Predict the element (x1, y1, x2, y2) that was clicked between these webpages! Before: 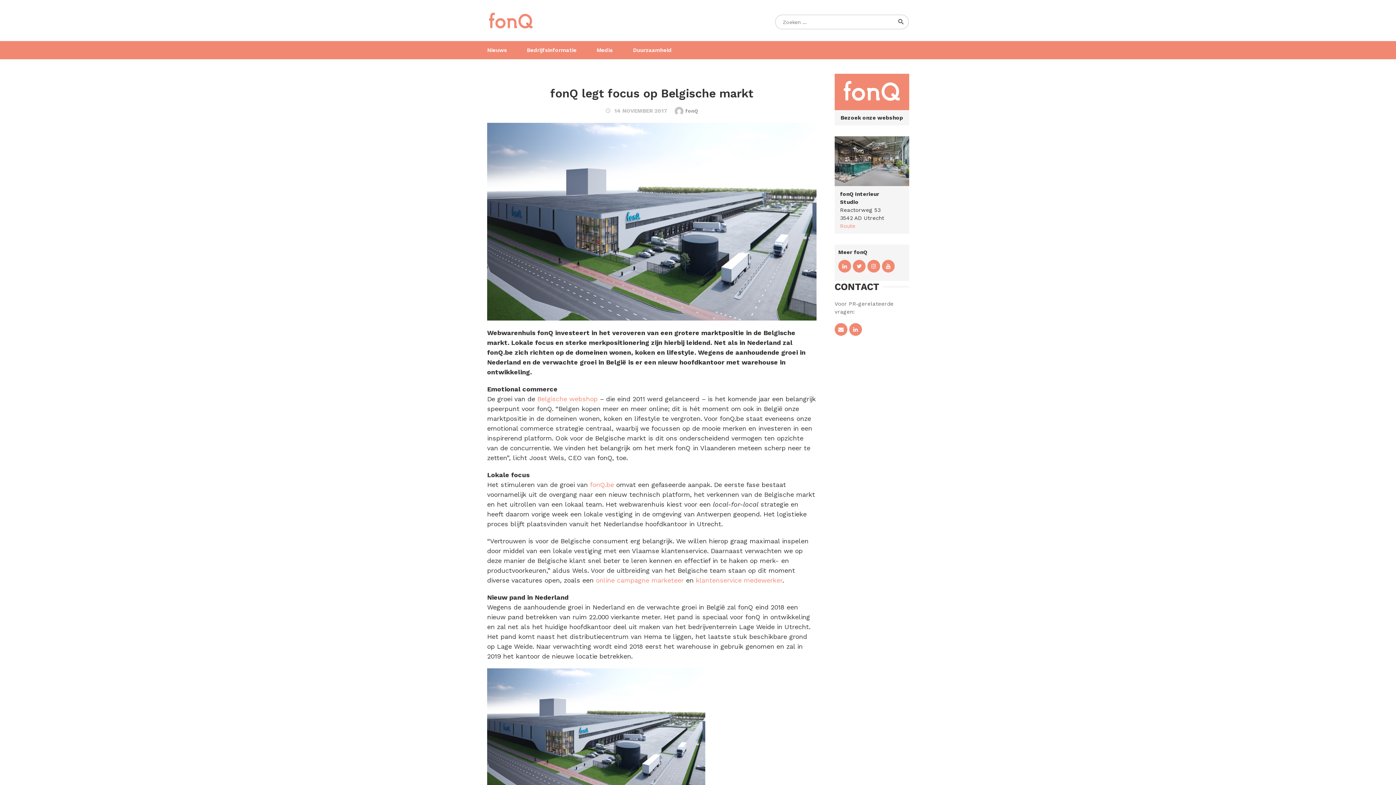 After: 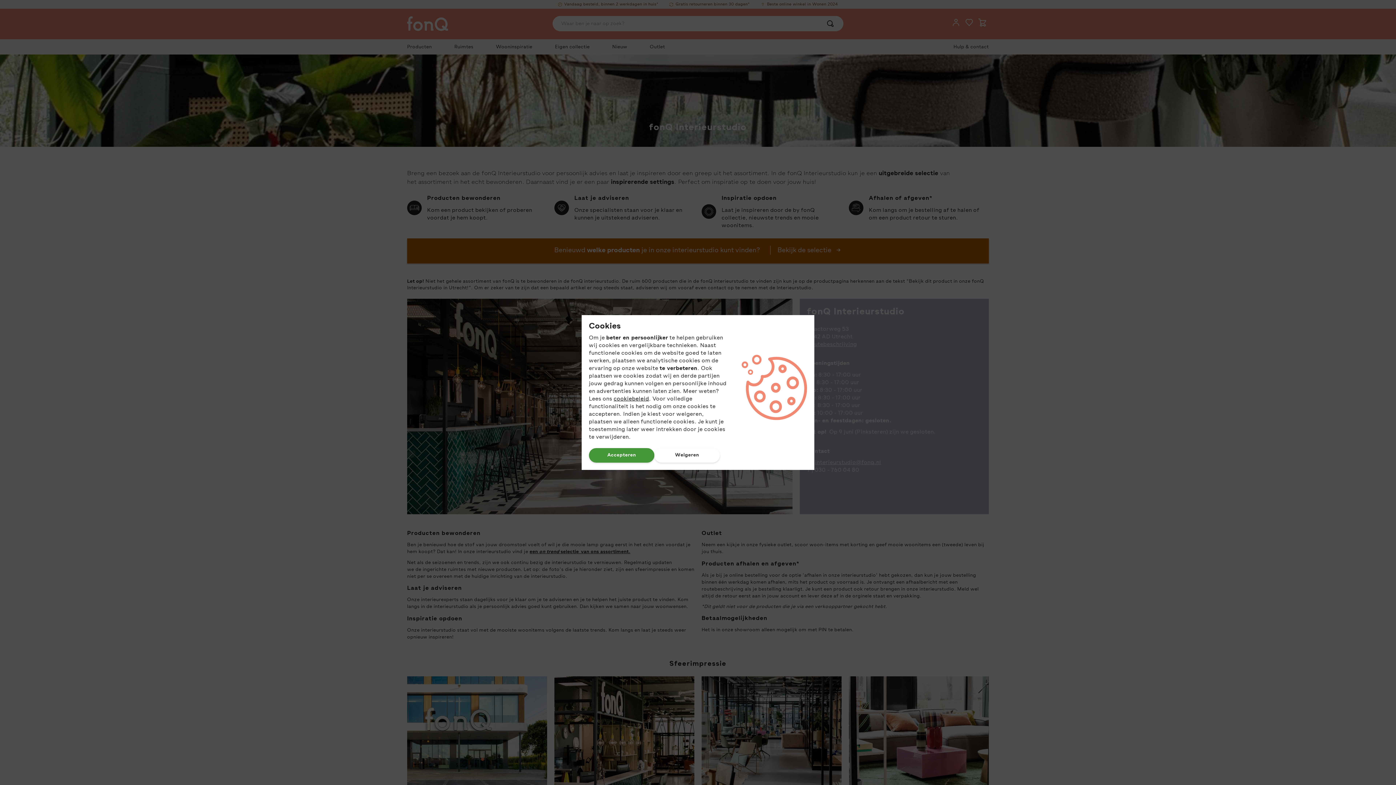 Action: bbox: (834, 181, 909, 187)